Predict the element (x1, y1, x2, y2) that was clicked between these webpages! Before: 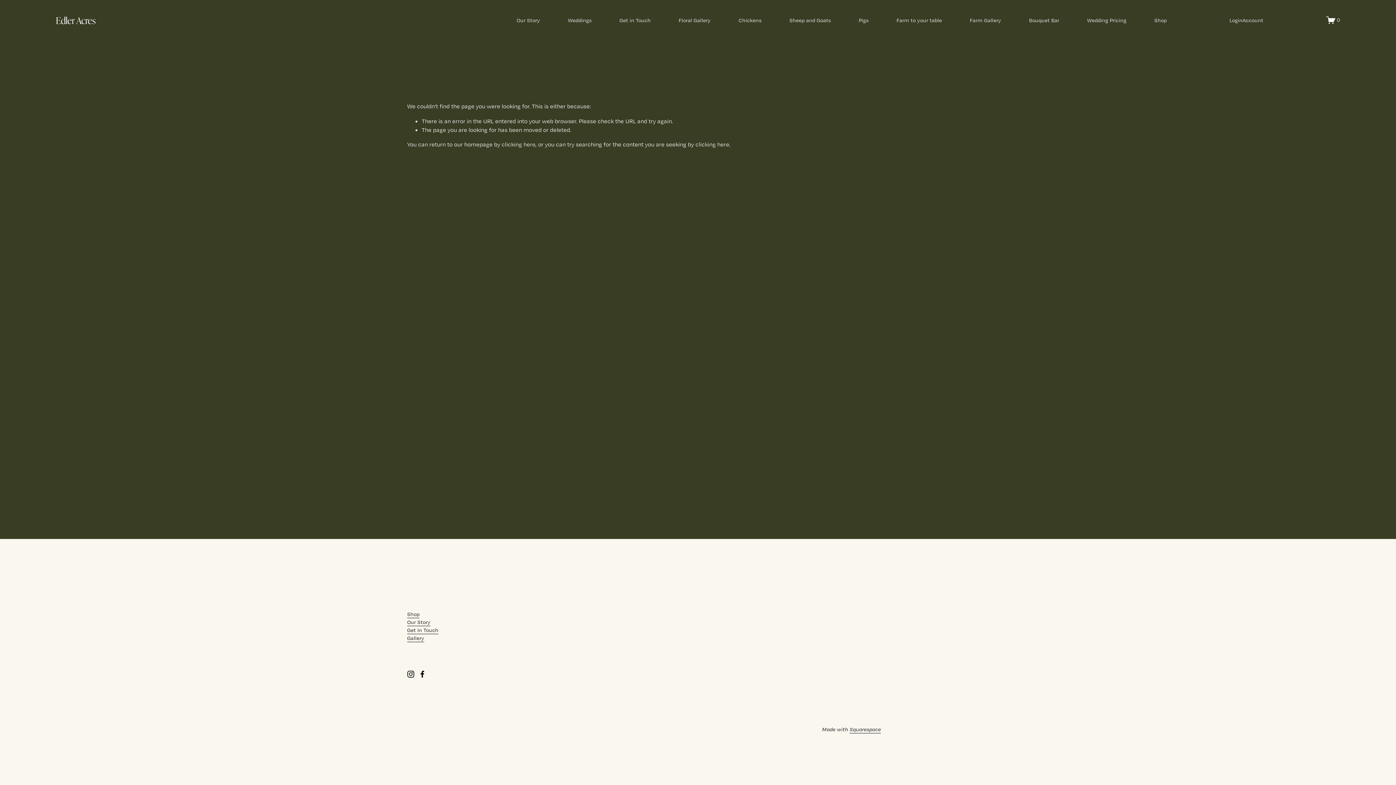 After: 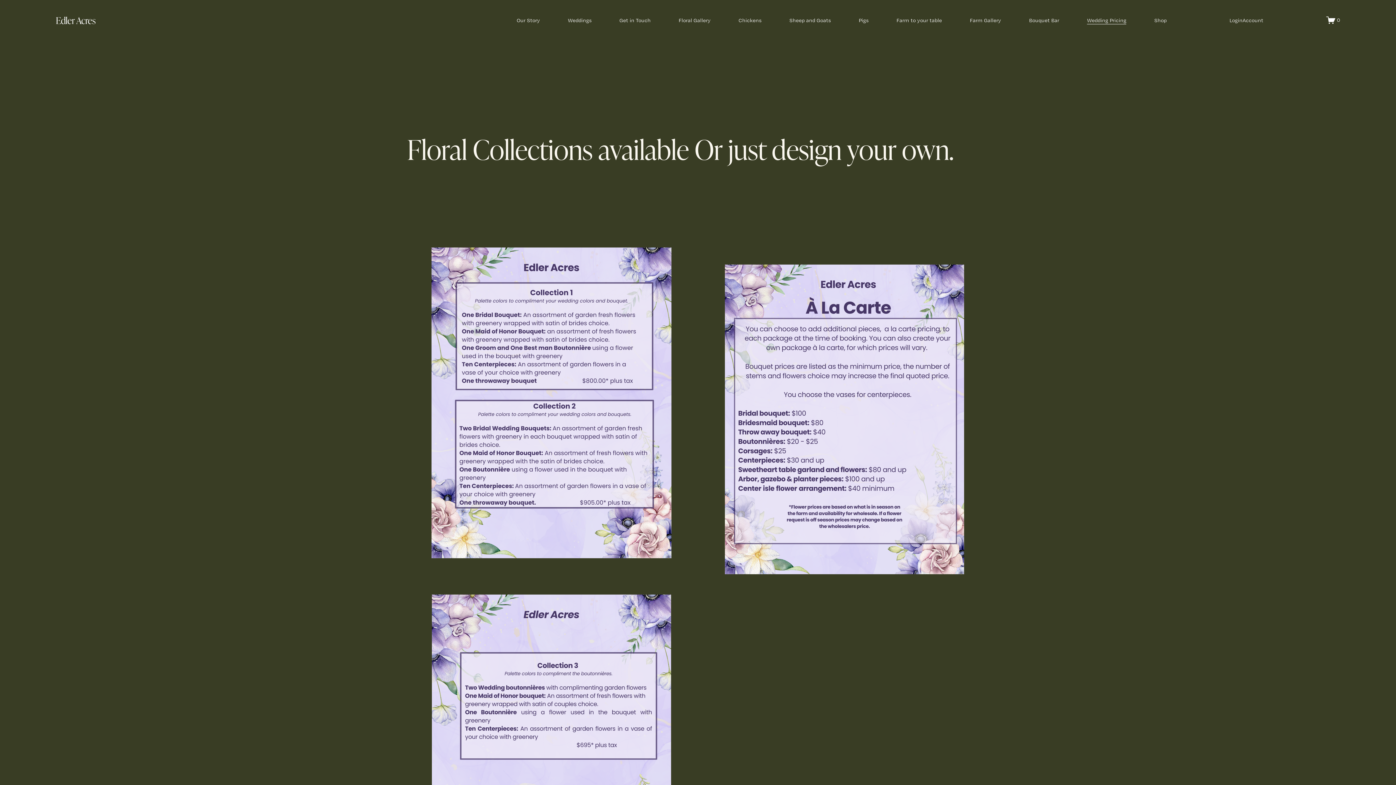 Action: label: Wedding Pricing bbox: (1087, 15, 1126, 24)